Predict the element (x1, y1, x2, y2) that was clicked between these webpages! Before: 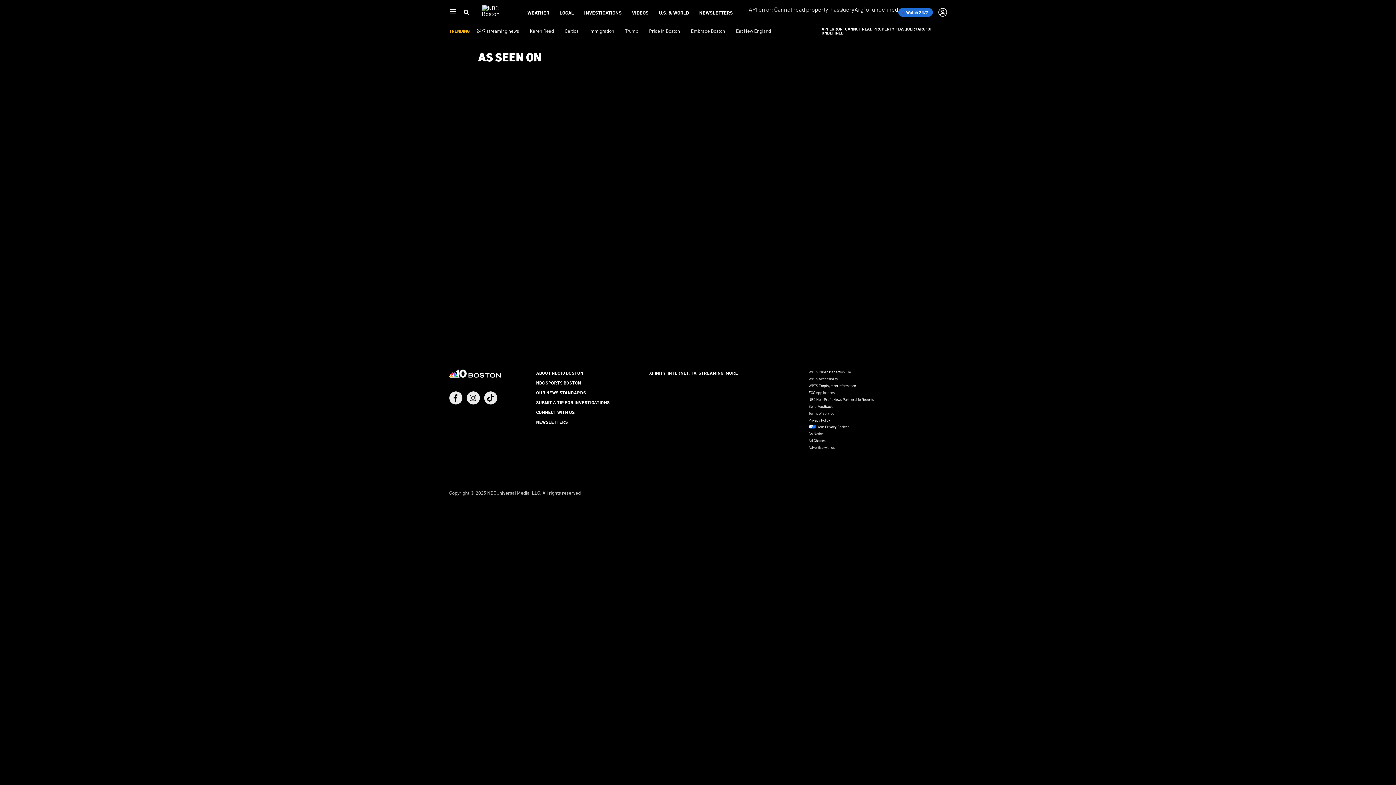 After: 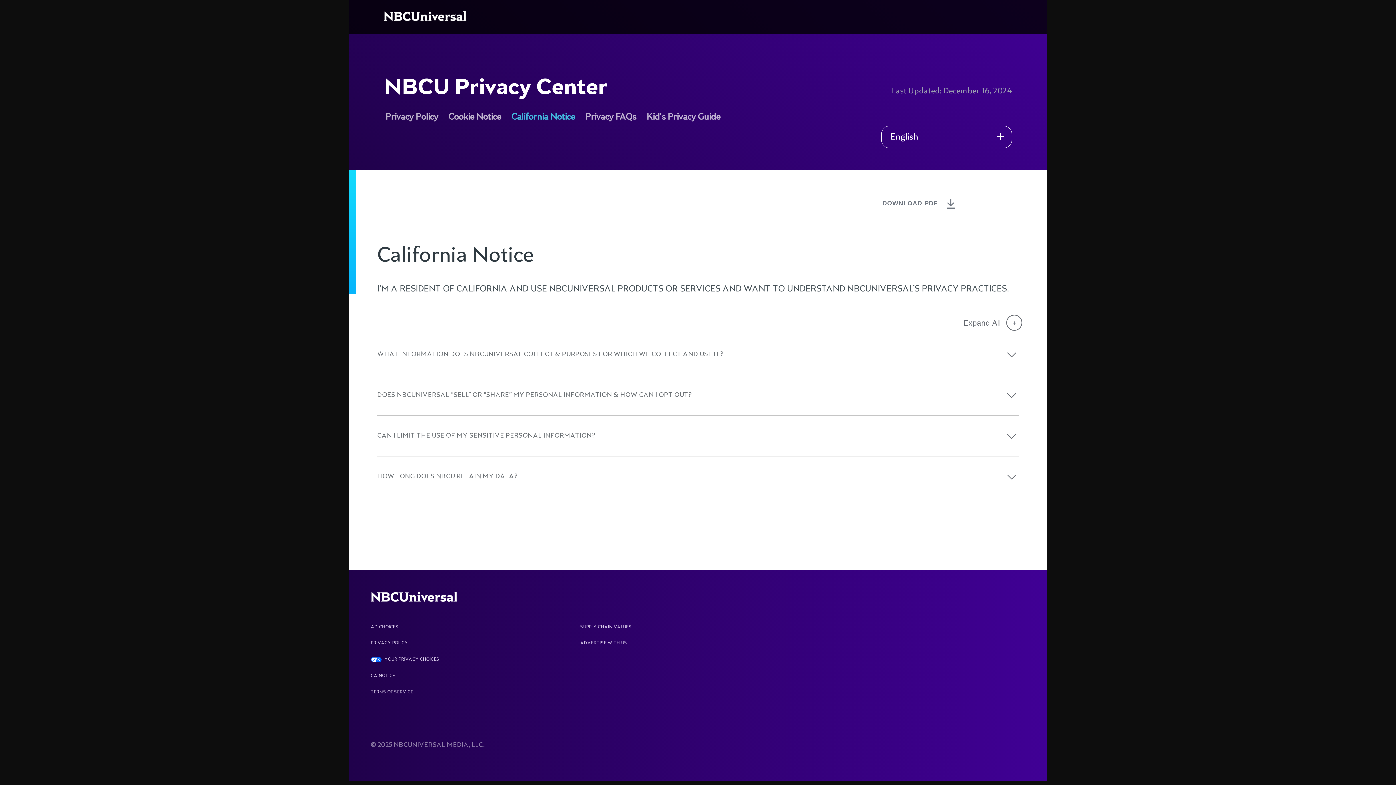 Action: bbox: (808, 431, 823, 436) label: CA Notice